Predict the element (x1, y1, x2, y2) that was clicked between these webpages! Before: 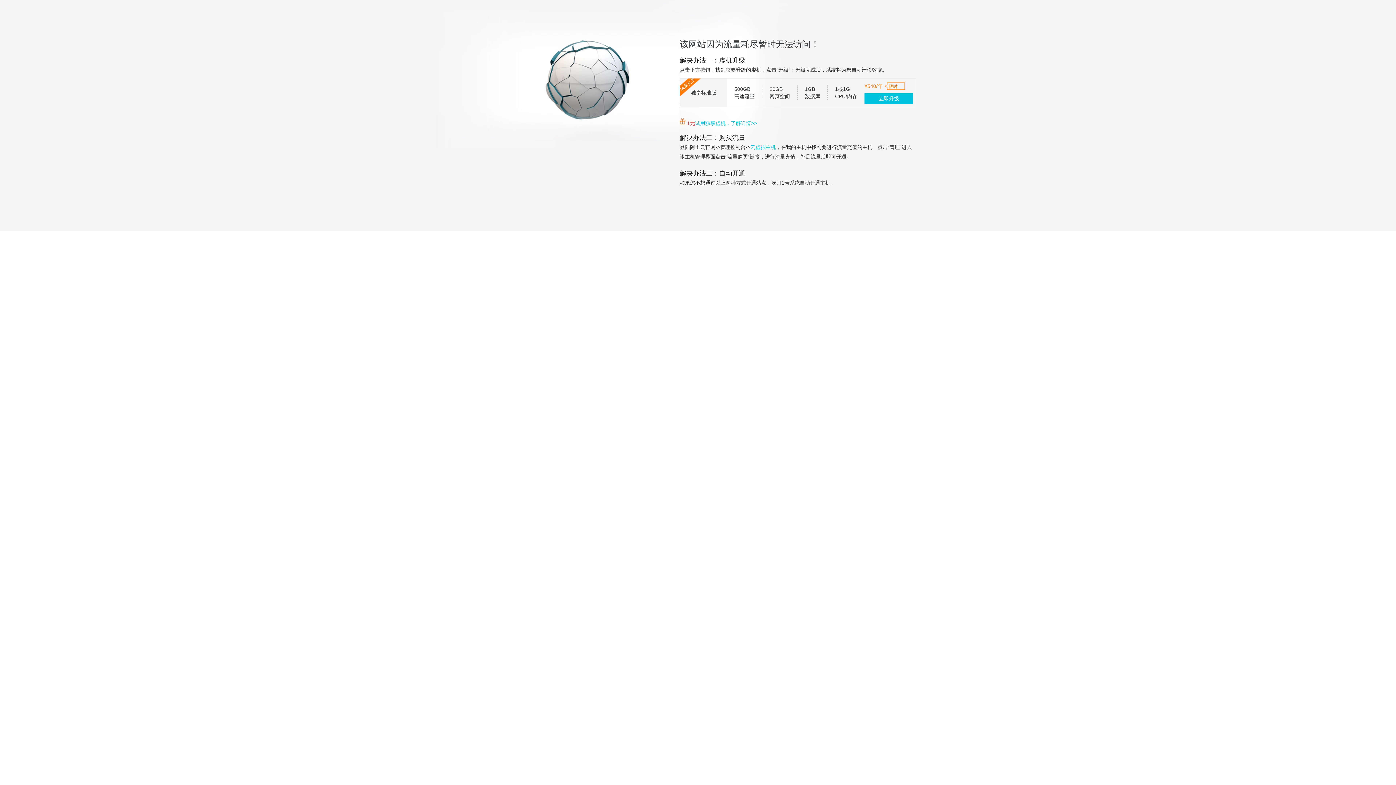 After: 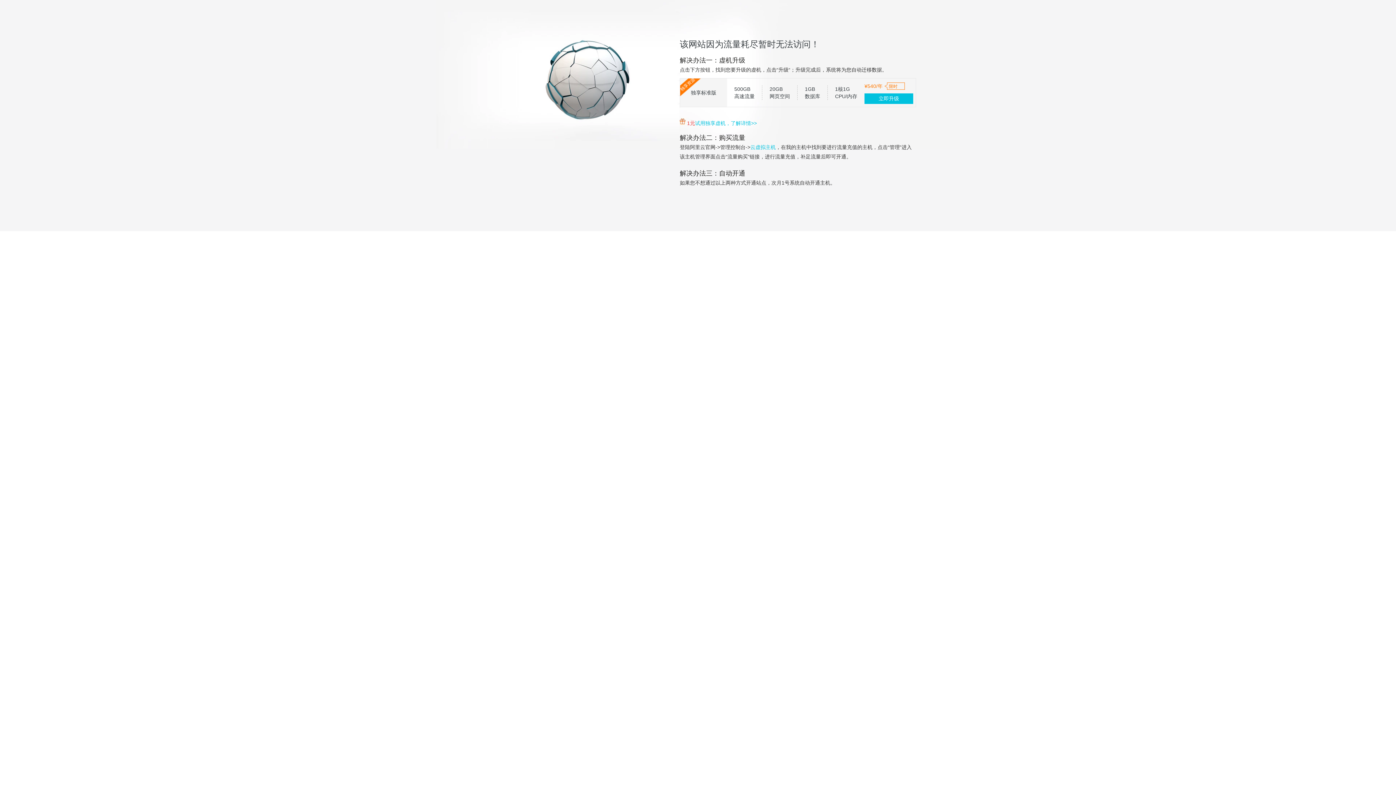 Action: label: 云虚拟主机 bbox: (750, 144, 776, 150)